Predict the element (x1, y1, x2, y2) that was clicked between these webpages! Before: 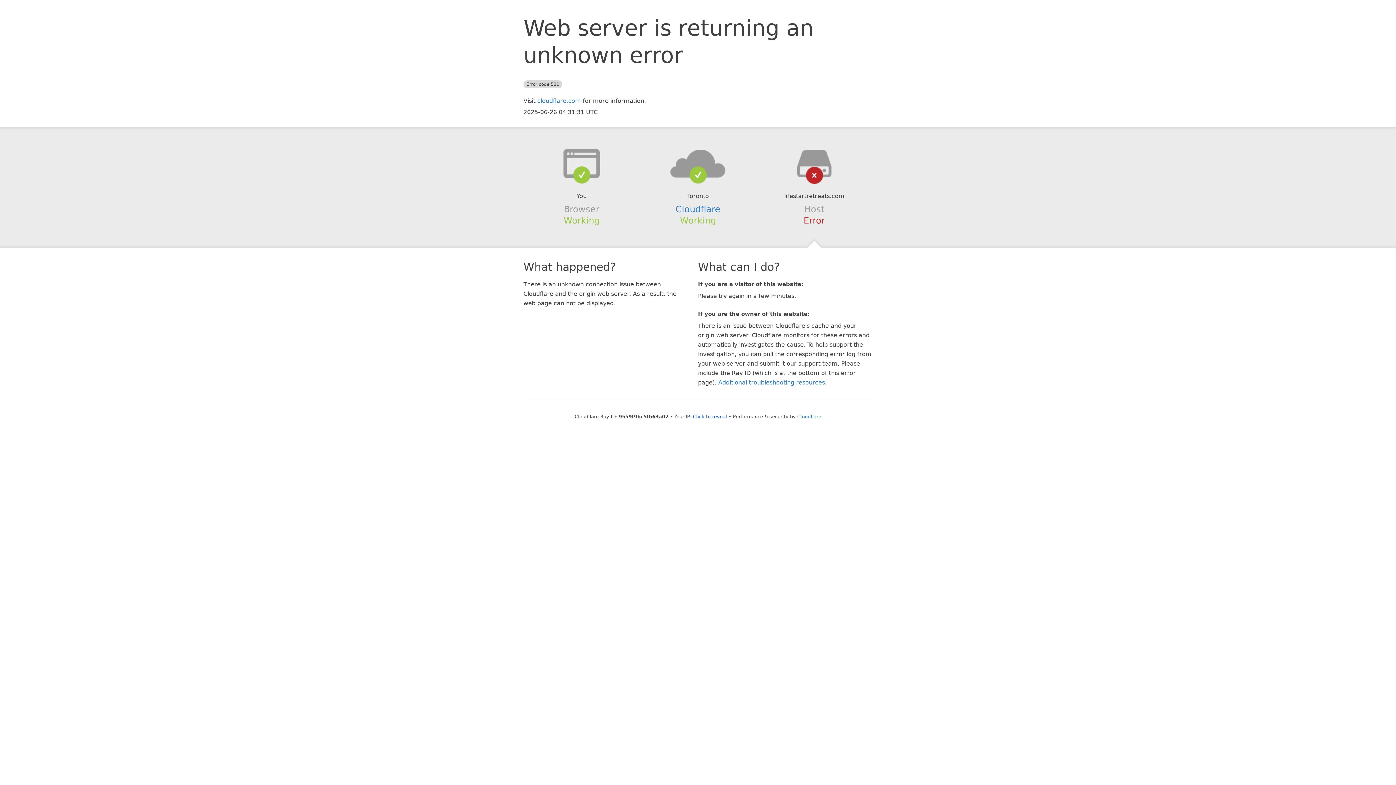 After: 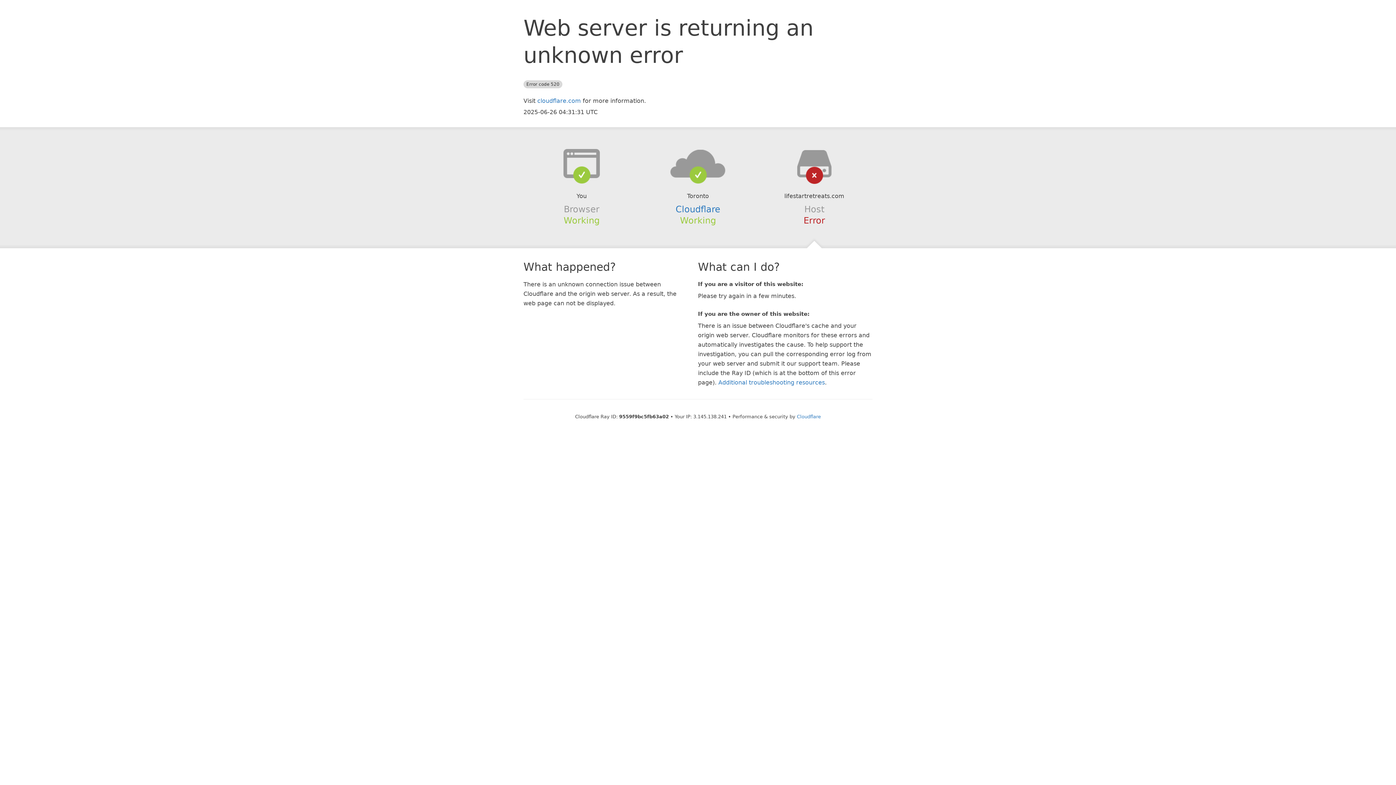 Action: label: Click to reveal bbox: (693, 414, 727, 419)